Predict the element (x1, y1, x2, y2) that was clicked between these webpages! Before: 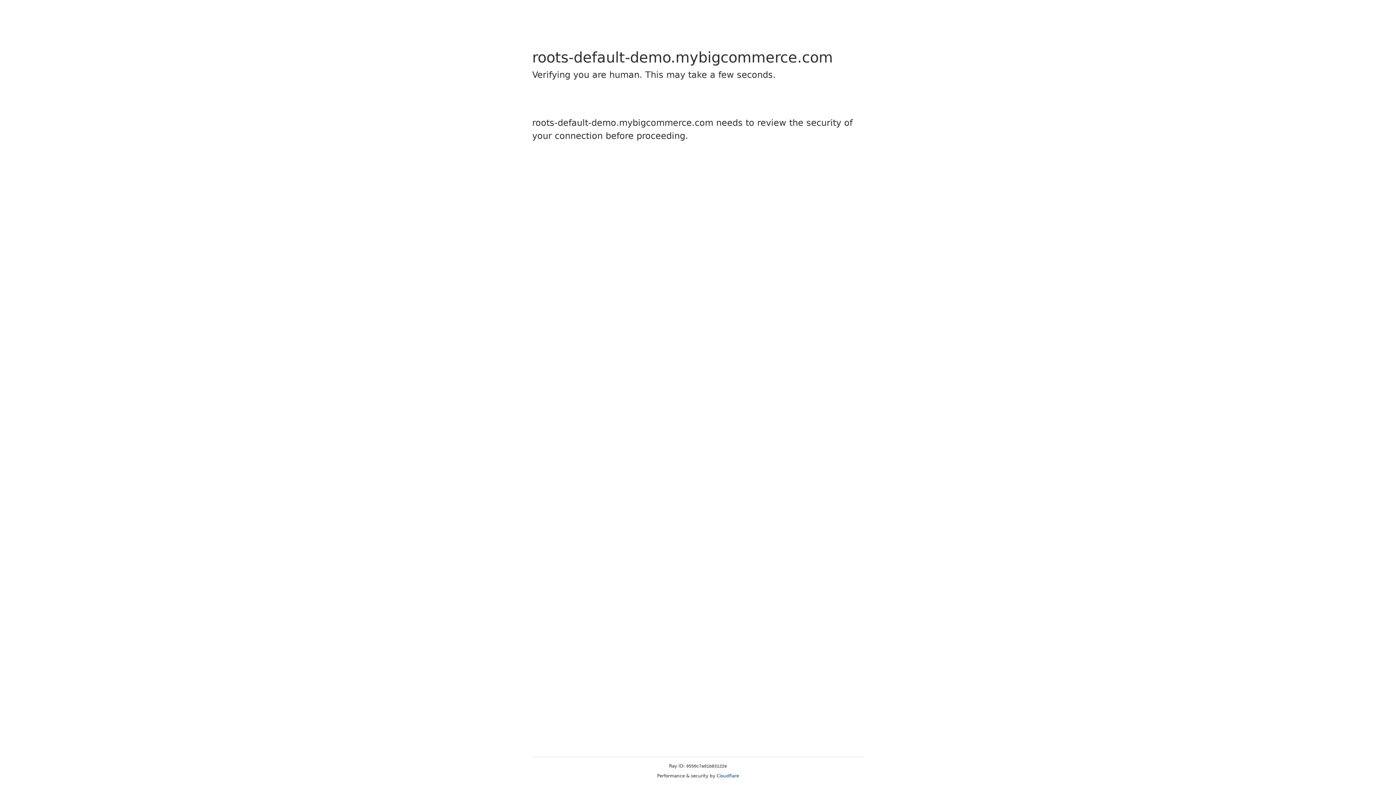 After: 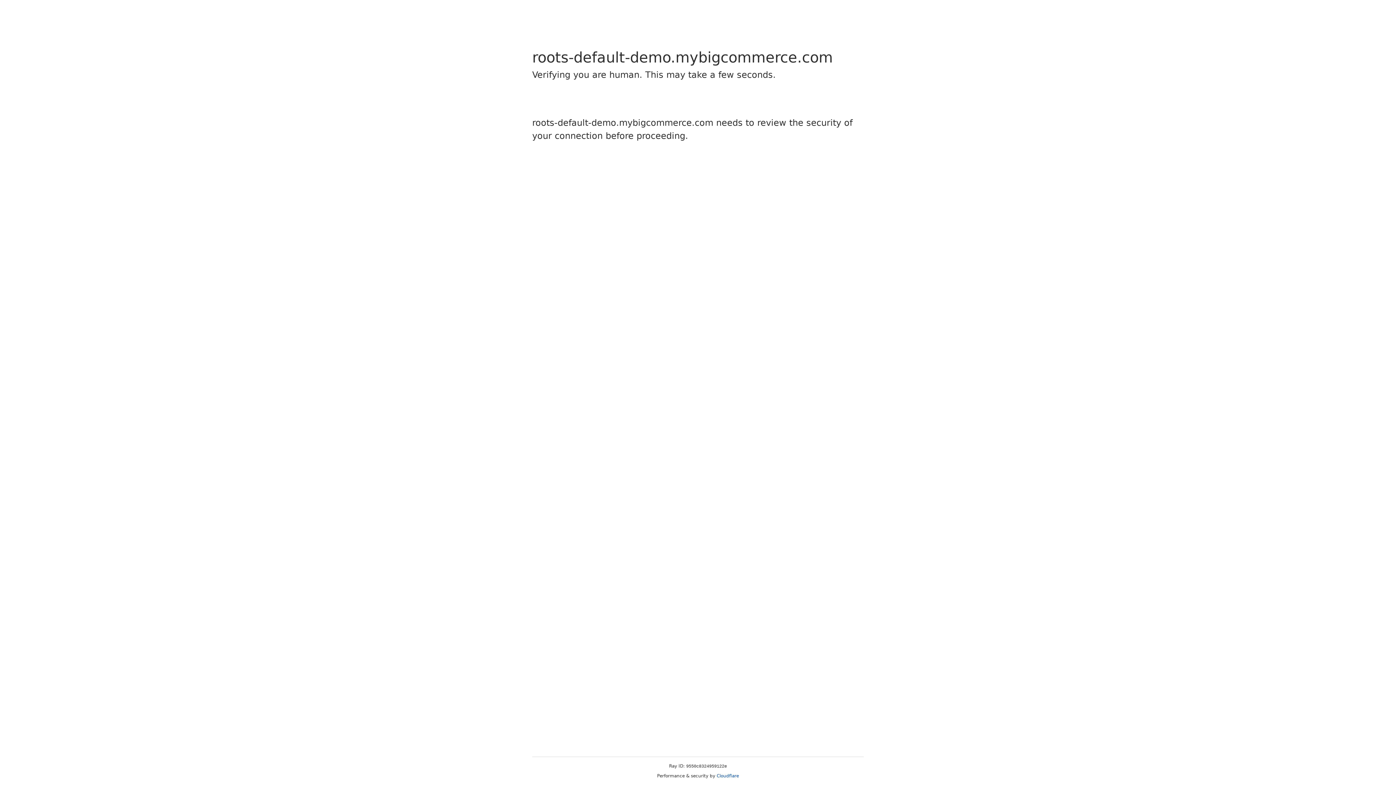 Action: label: Cloudflare bbox: (716, 773, 739, 778)